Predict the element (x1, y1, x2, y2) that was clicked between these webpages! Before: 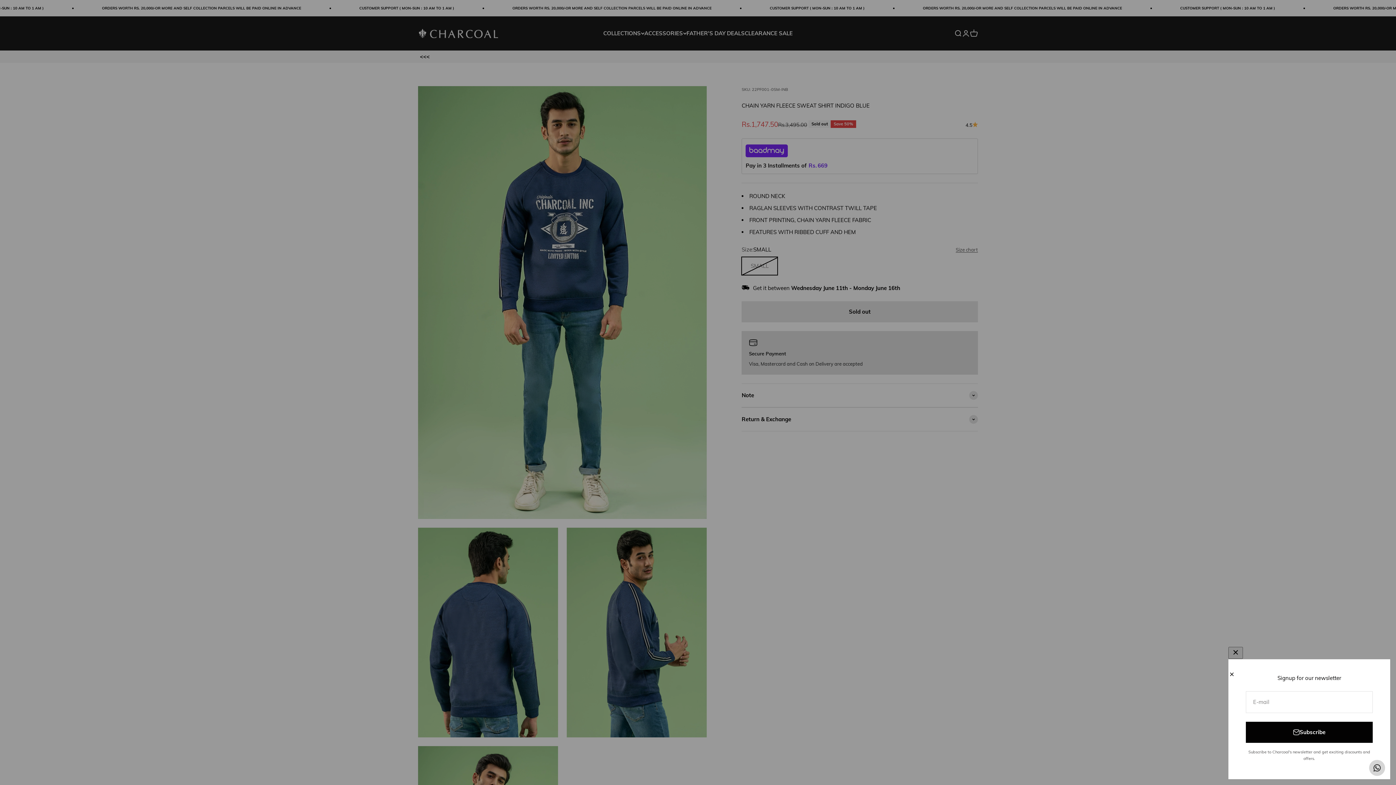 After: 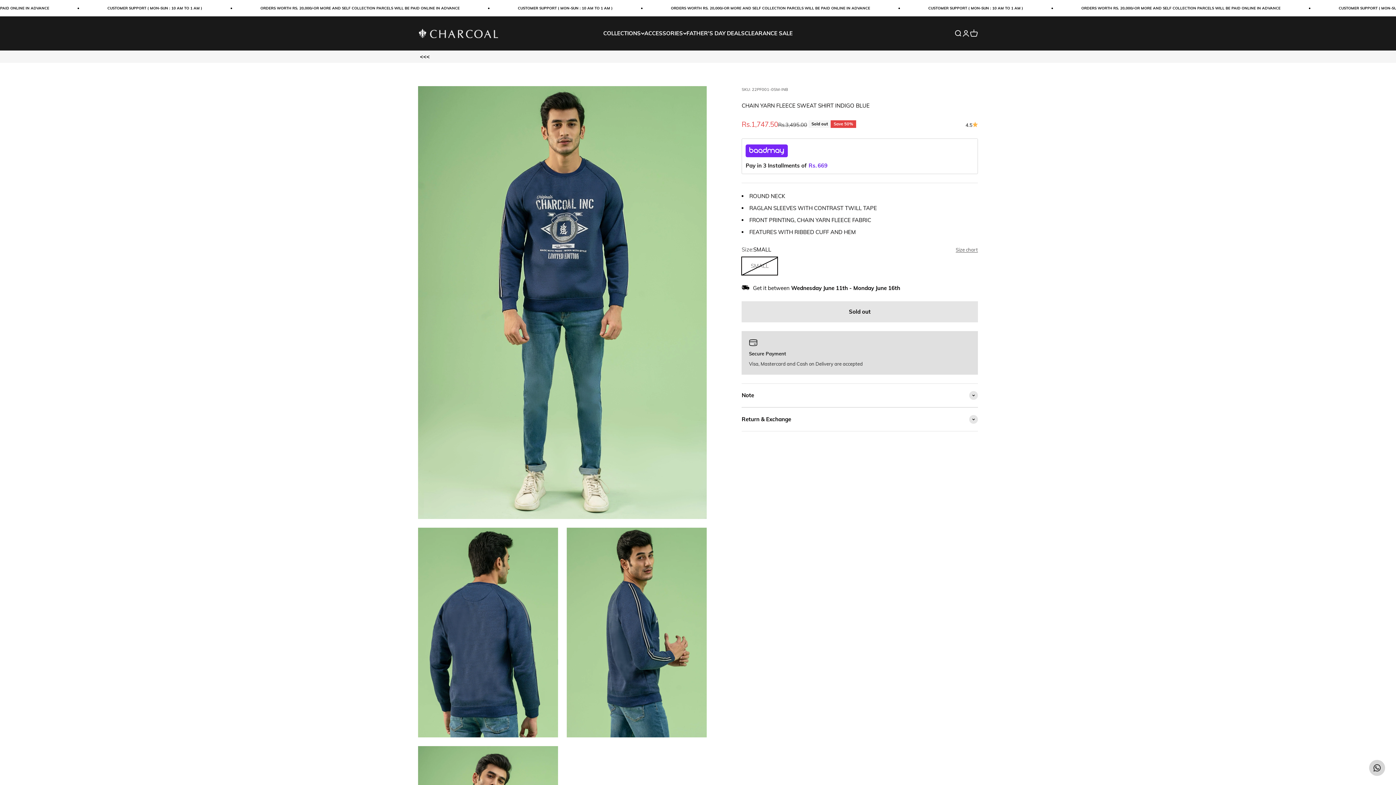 Action: label: Contact us bbox: (1369, 760, 1385, 776)